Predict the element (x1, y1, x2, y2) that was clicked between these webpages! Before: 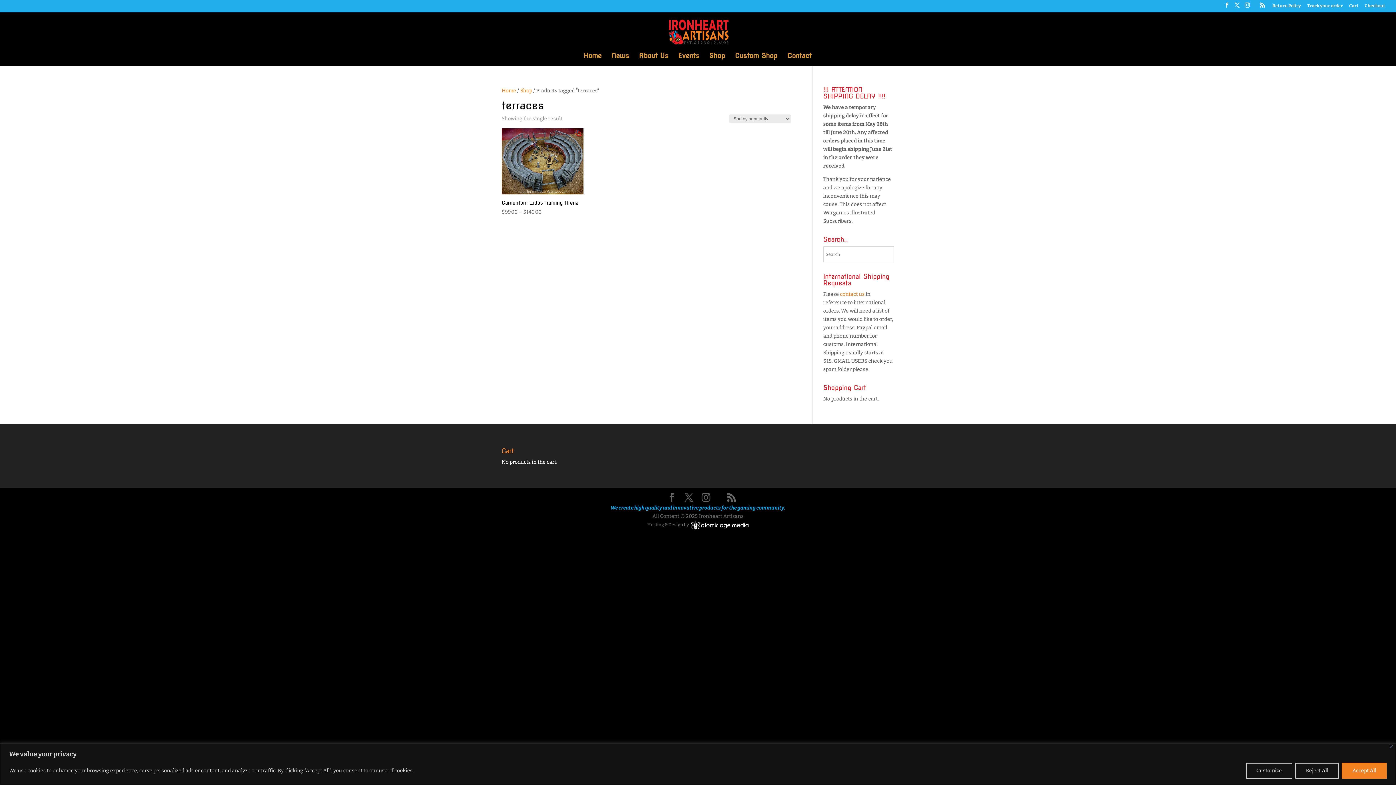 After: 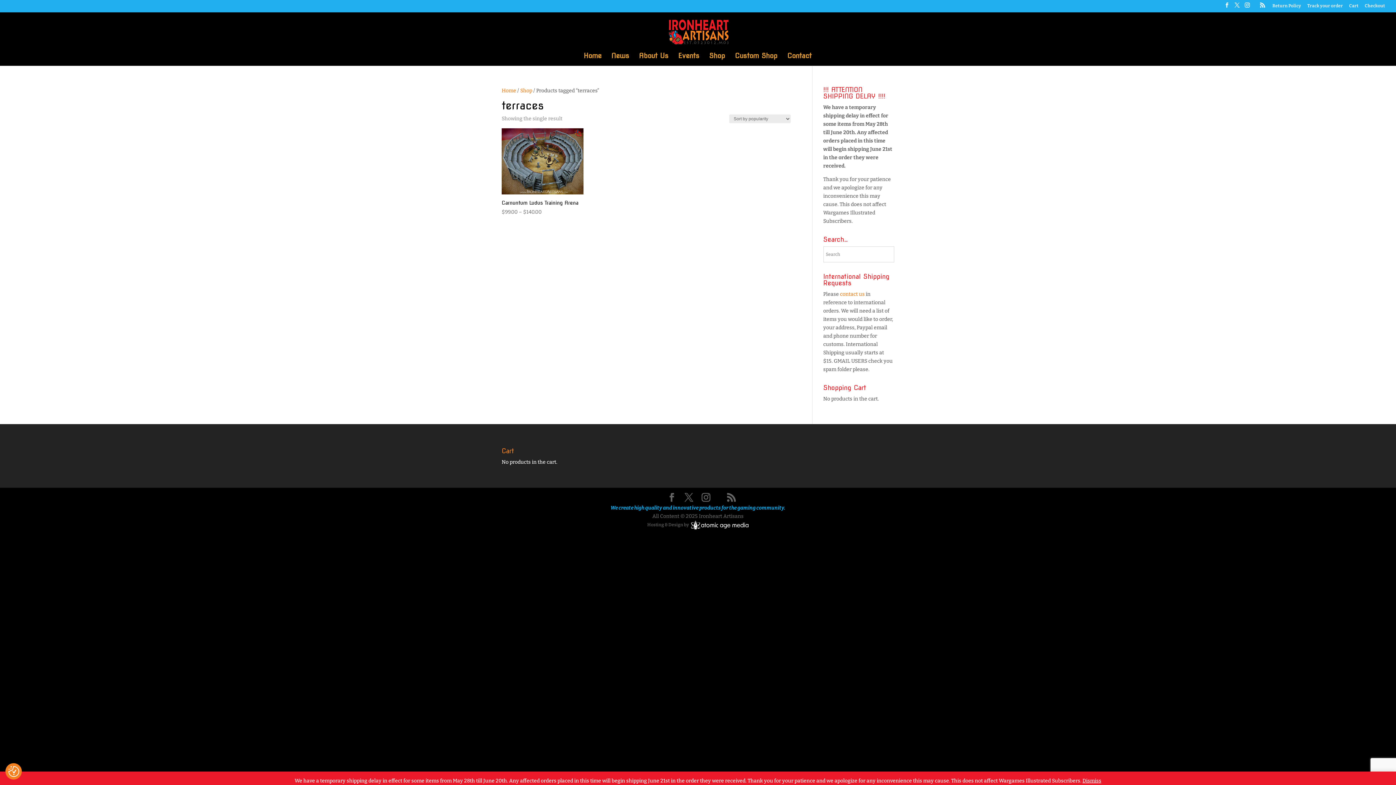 Action: label: Close bbox: (1389, 745, 1393, 748)